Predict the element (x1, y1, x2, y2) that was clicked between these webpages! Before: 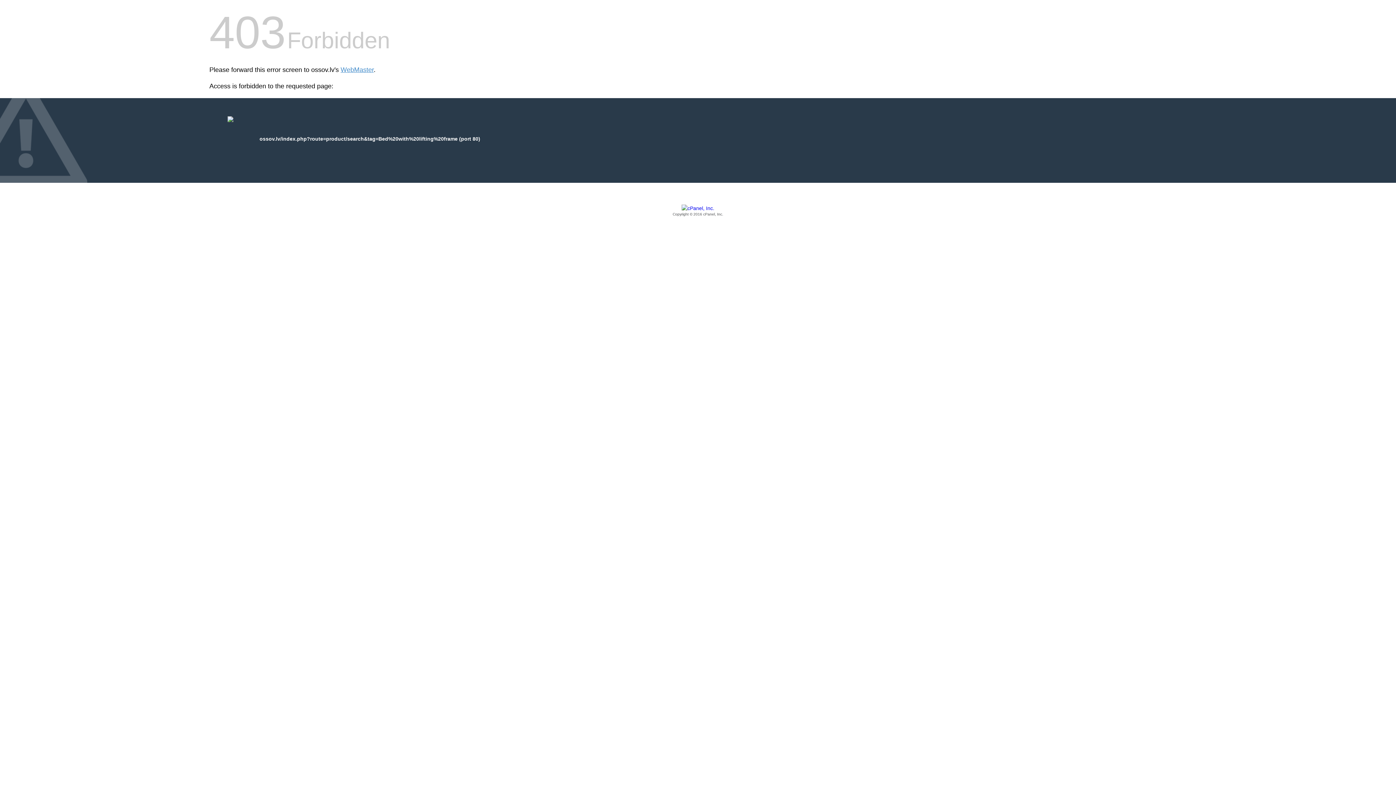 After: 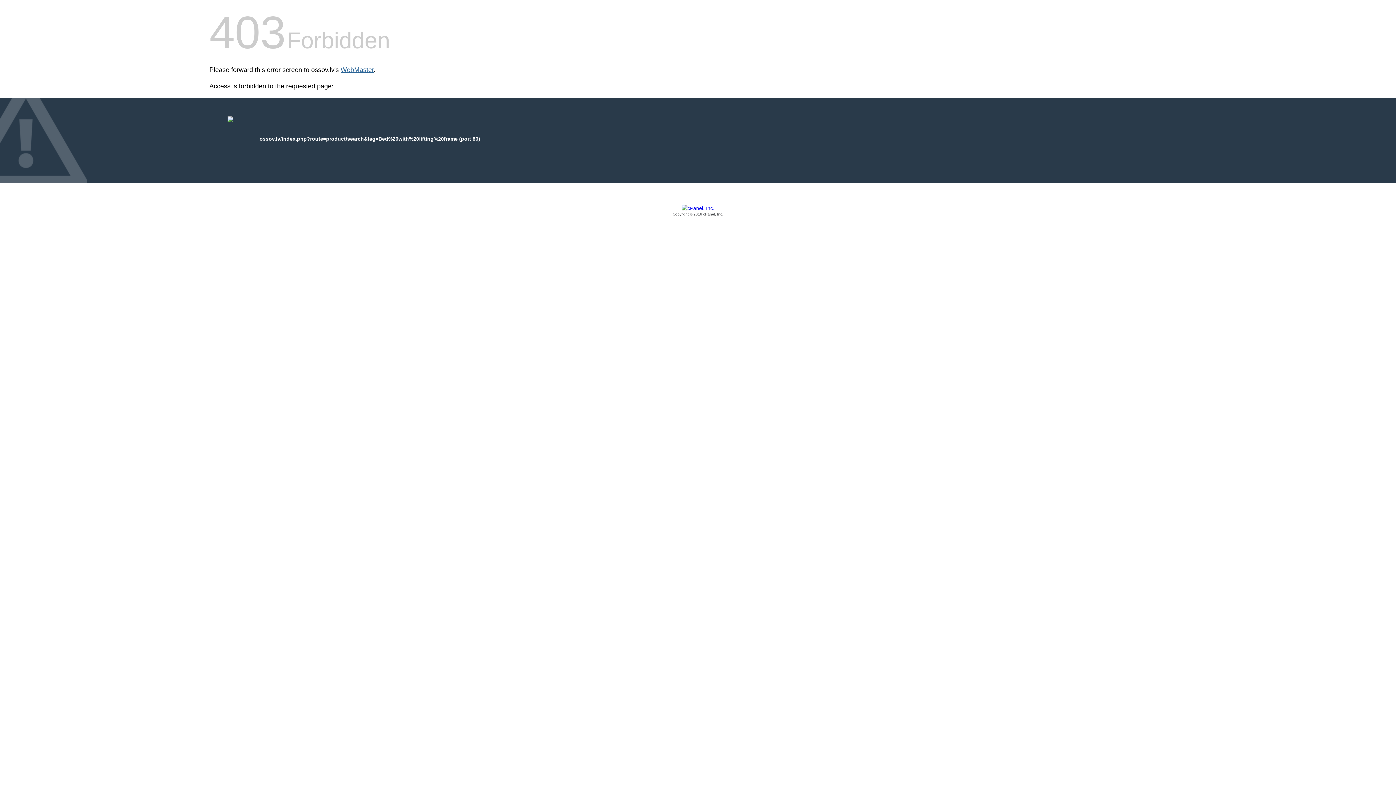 Action: label: WebMaster bbox: (340, 66, 373, 73)